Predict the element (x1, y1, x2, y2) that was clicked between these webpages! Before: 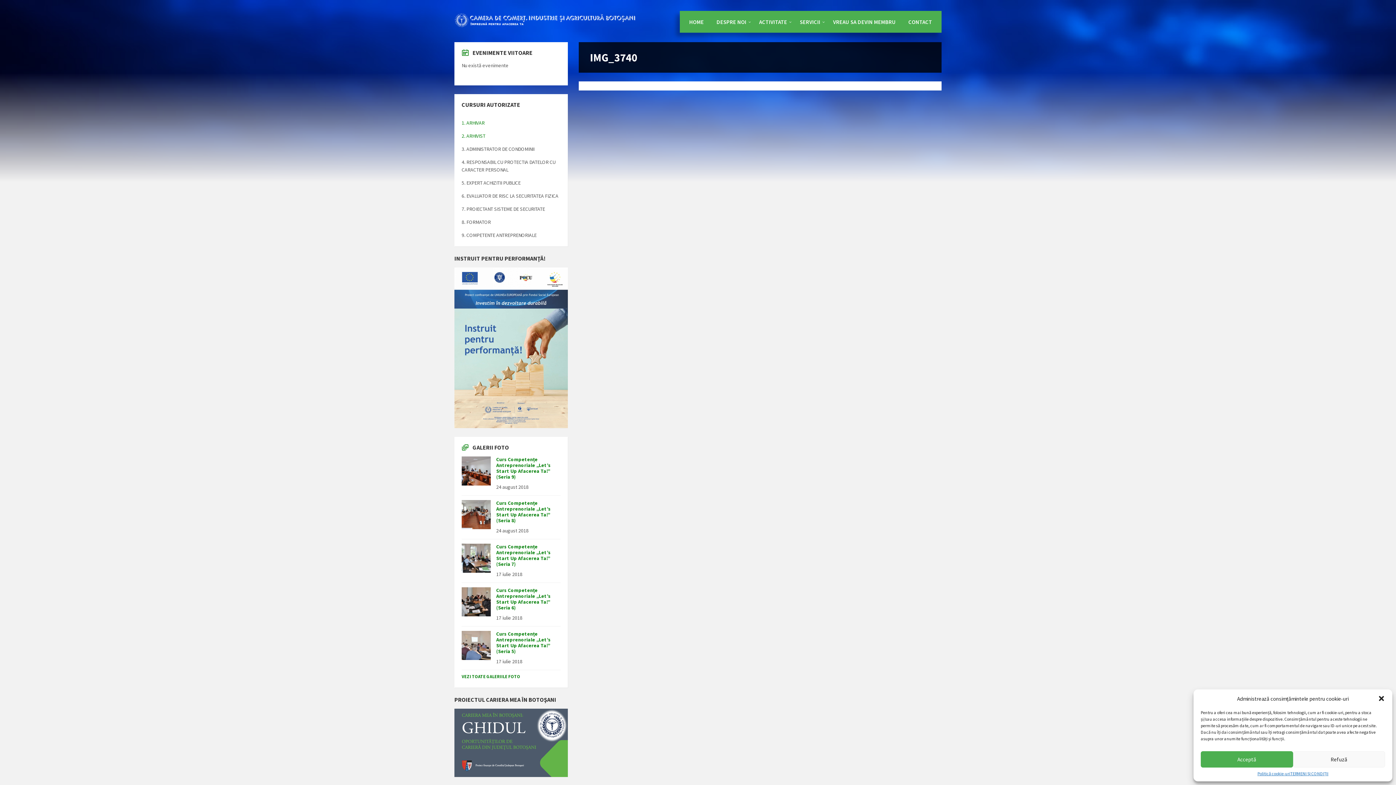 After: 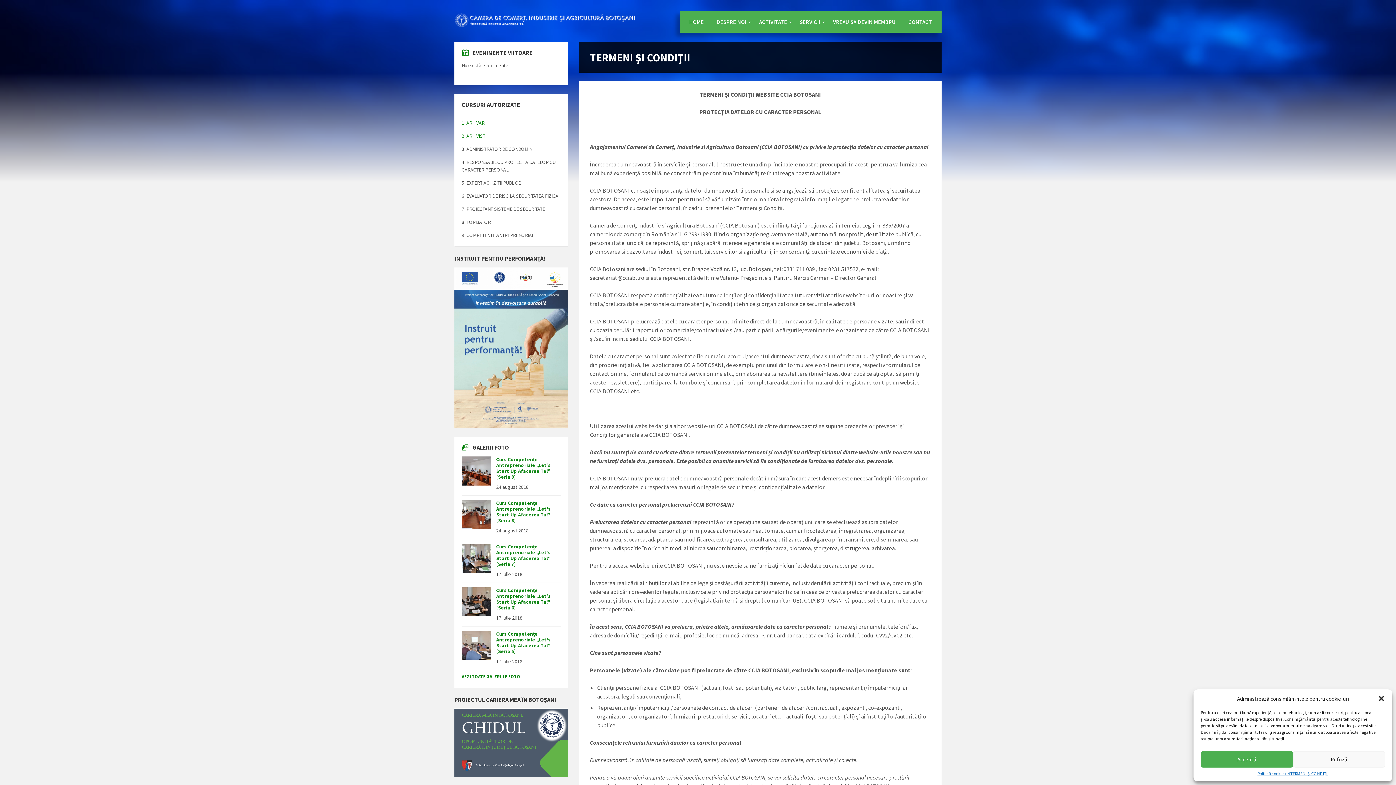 Action: label: TERMENI ŞI CONDIŢII bbox: (1290, 771, 1328, 776)